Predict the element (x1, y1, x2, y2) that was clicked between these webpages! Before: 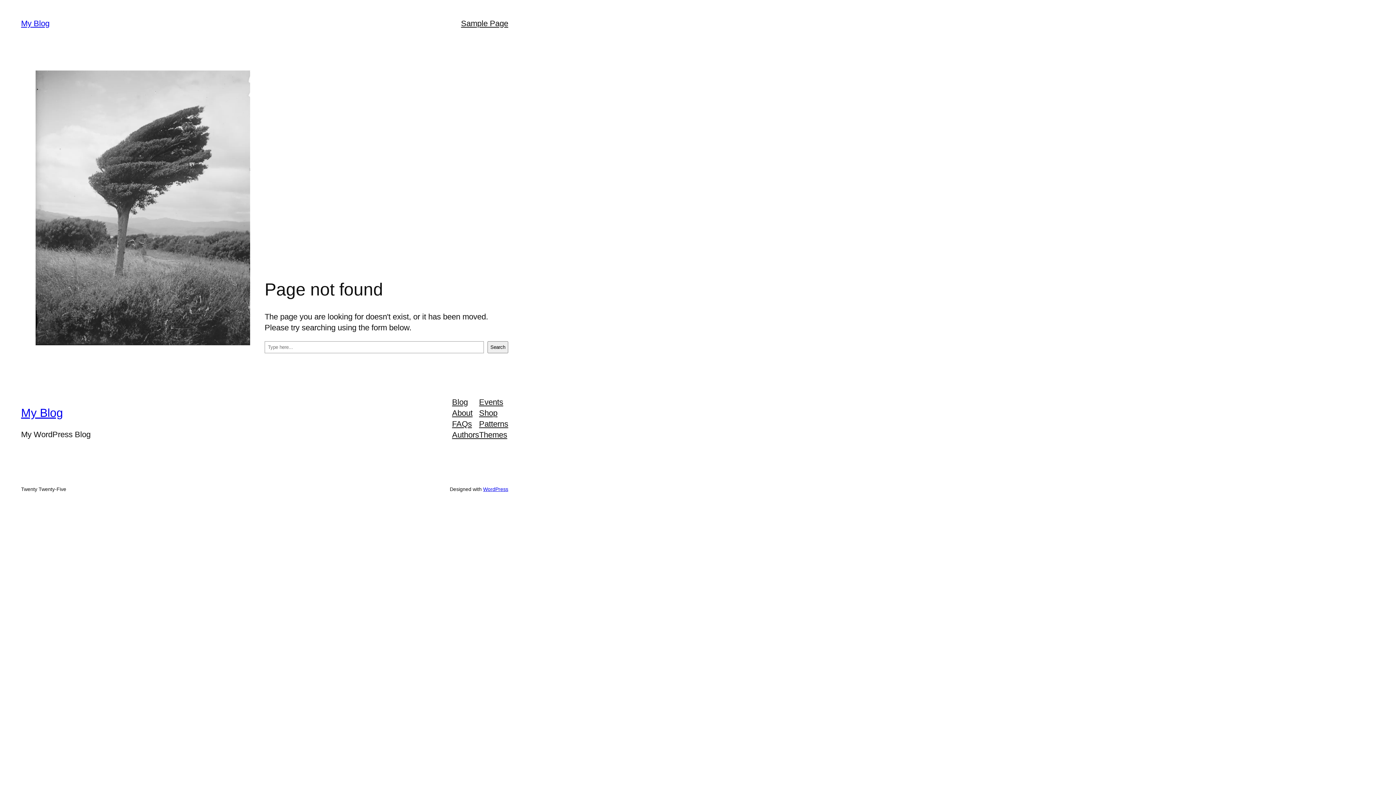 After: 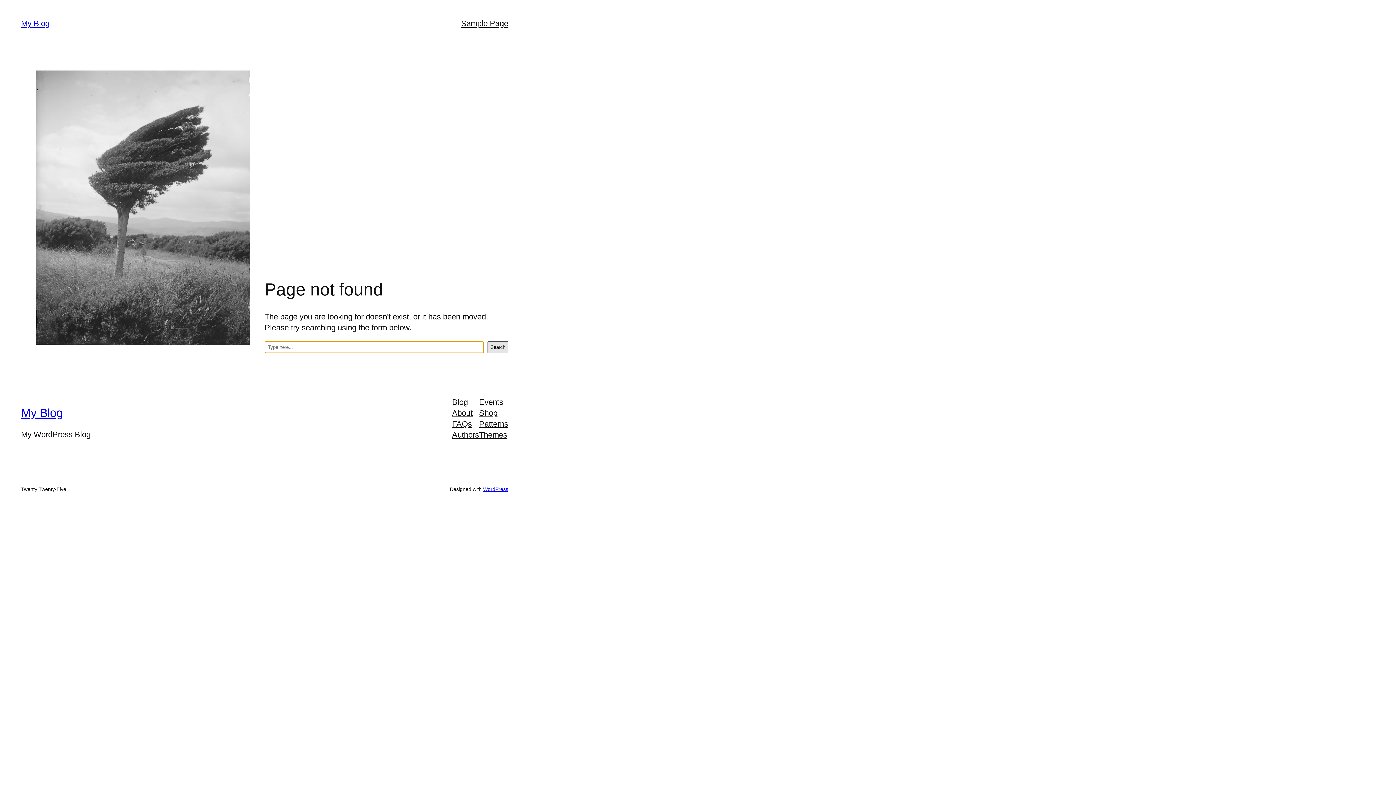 Action: label: Search bbox: (487, 341, 508, 353)